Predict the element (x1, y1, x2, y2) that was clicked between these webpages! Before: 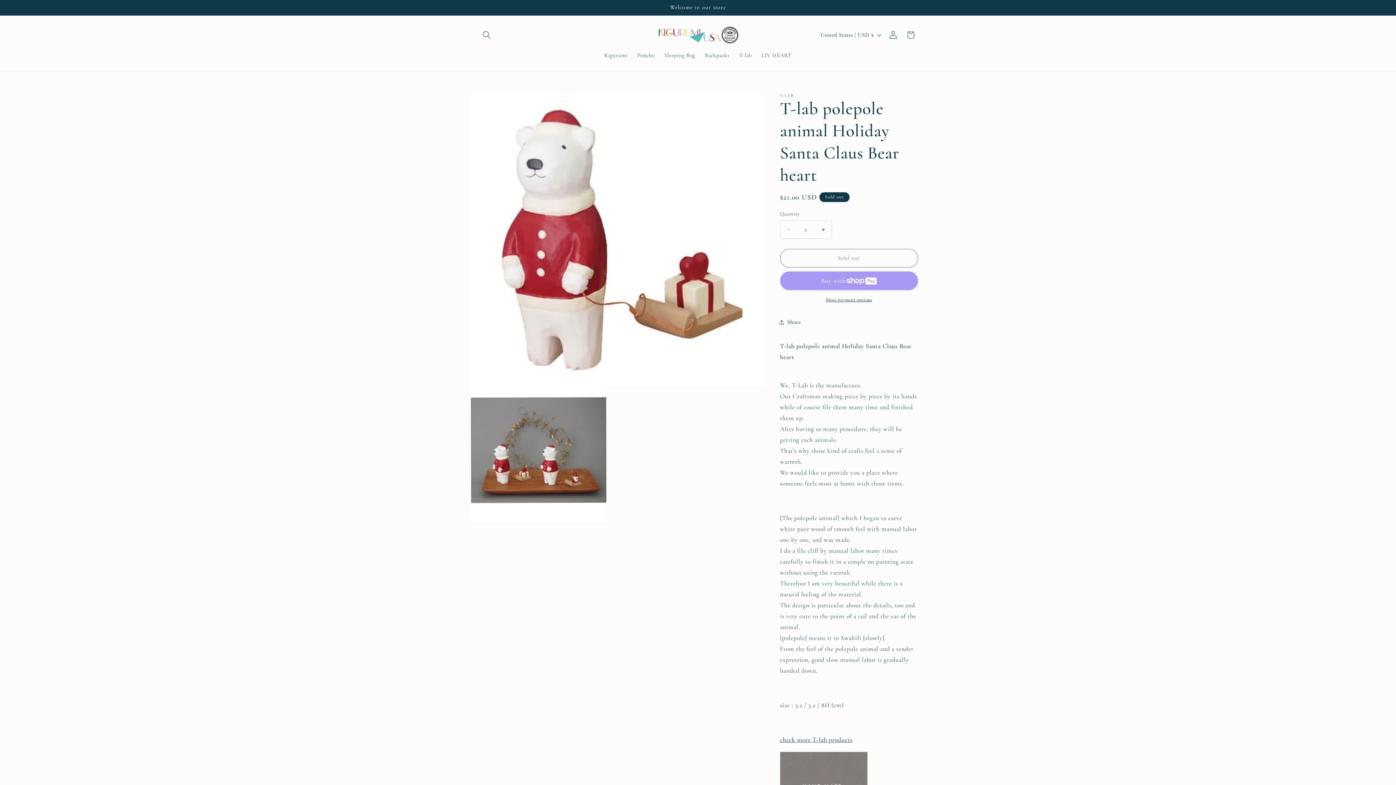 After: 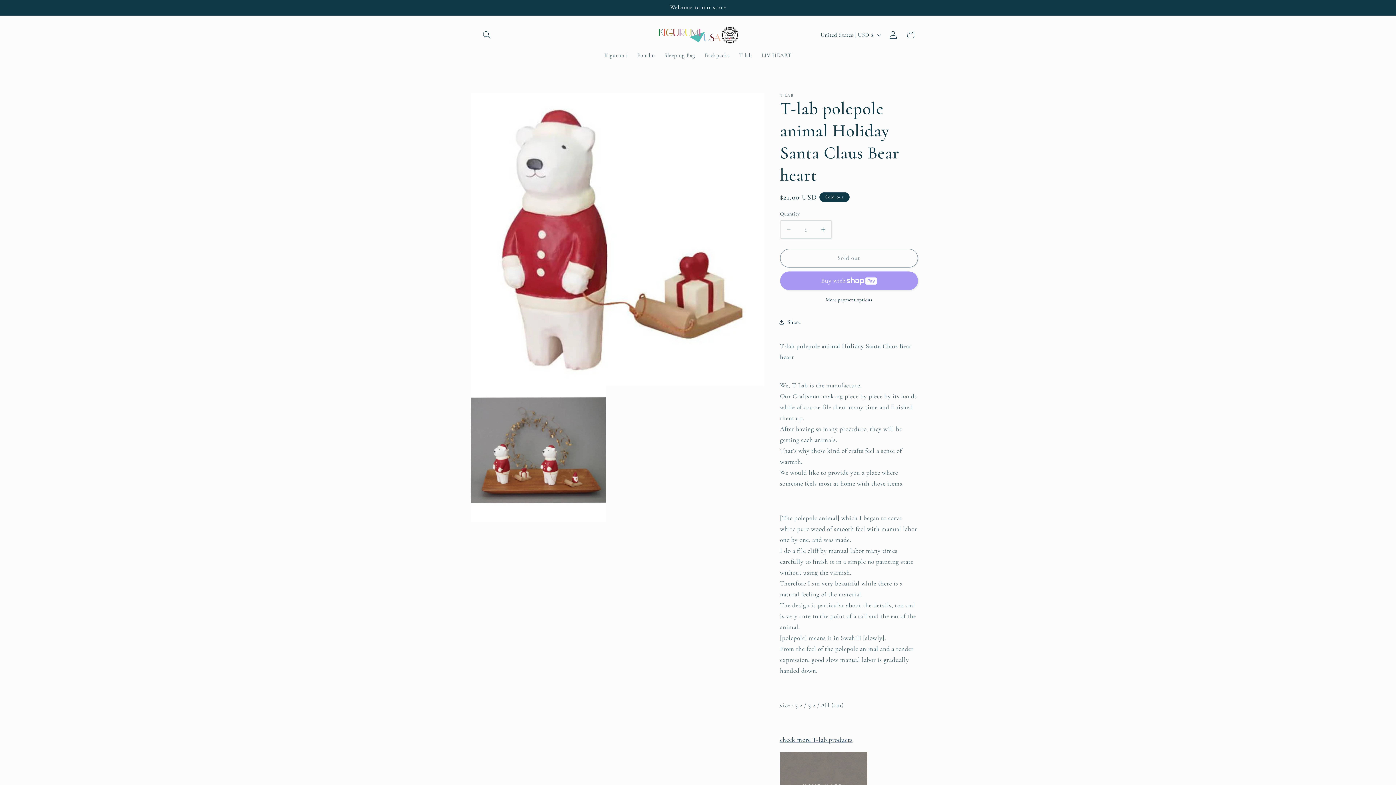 Action: label: More payment options bbox: (780, 296, 918, 303)